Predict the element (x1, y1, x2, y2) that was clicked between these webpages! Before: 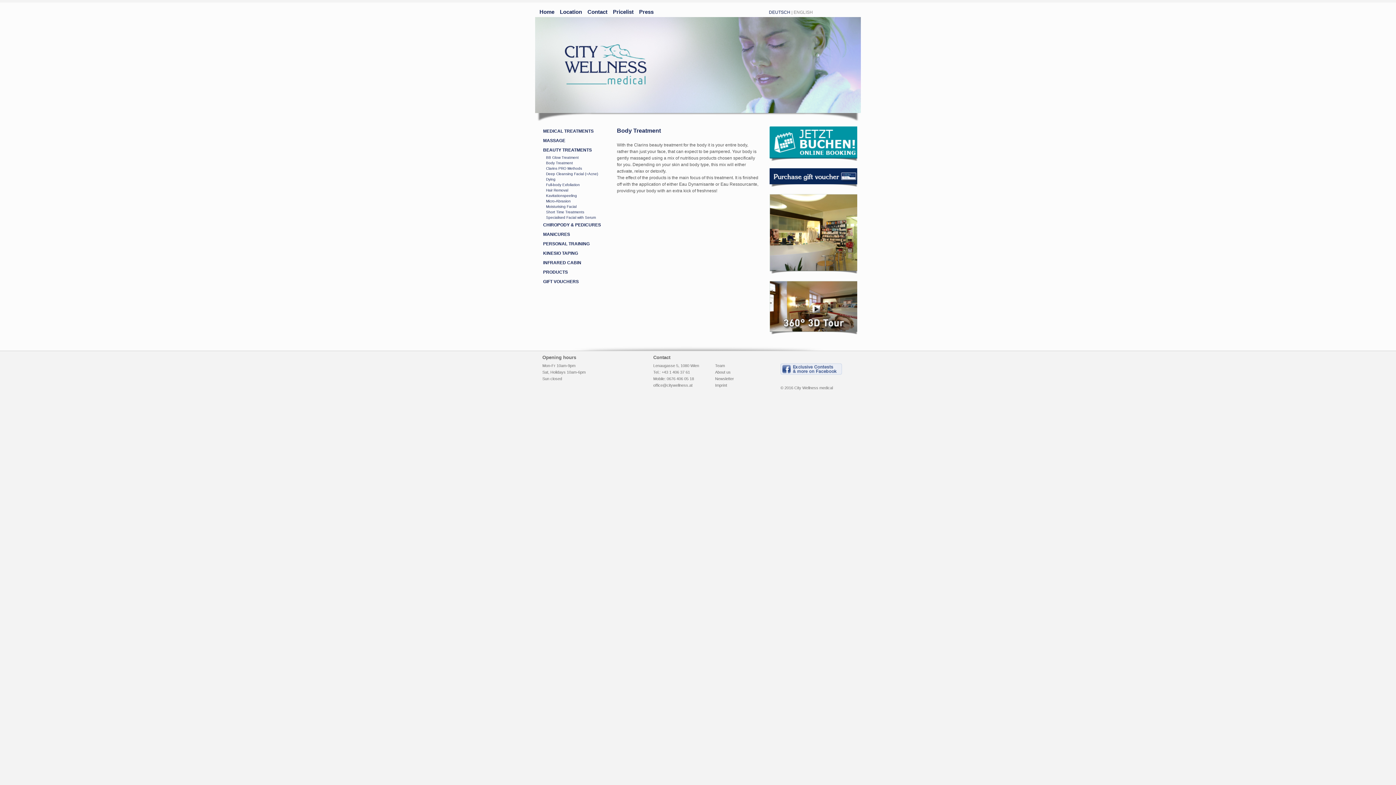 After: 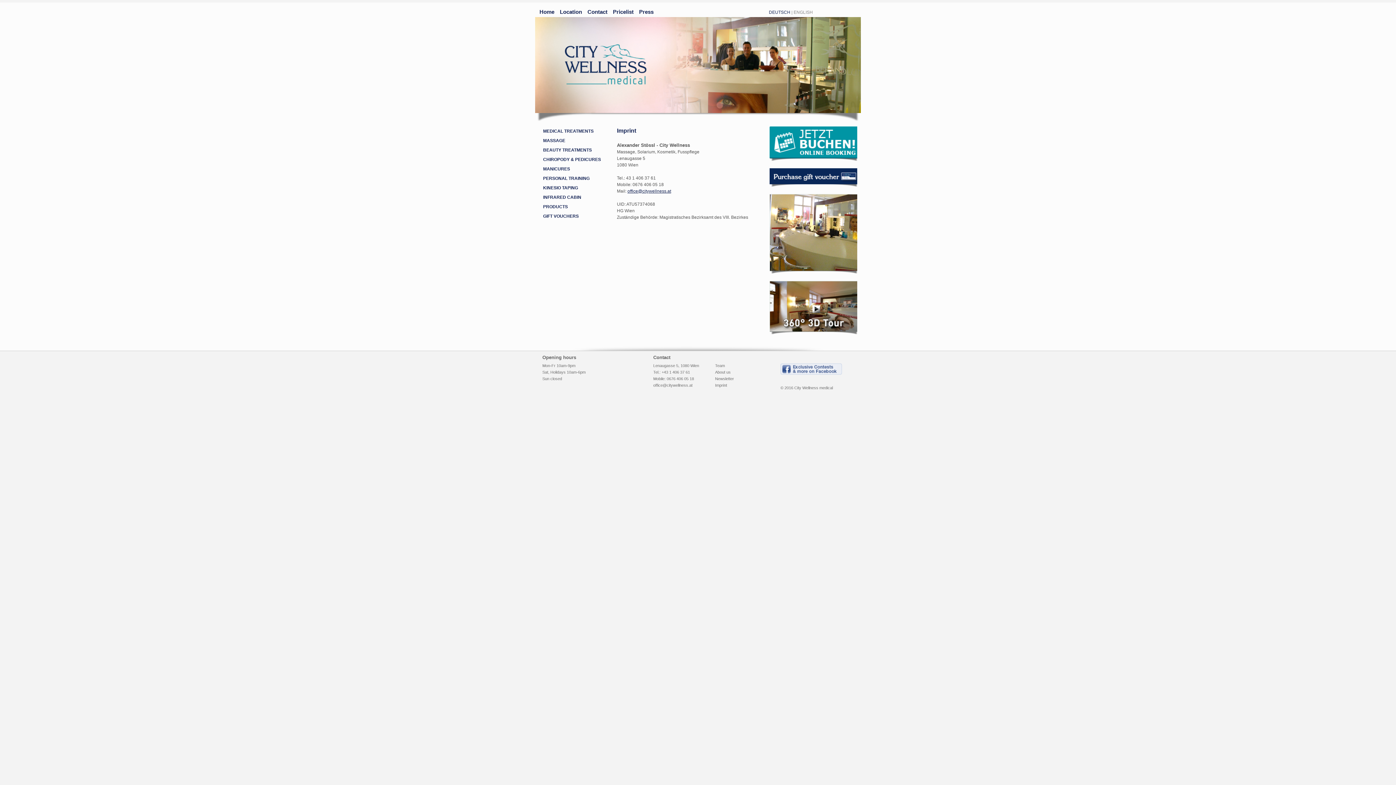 Action: bbox: (715, 383, 727, 387) label: Imprint